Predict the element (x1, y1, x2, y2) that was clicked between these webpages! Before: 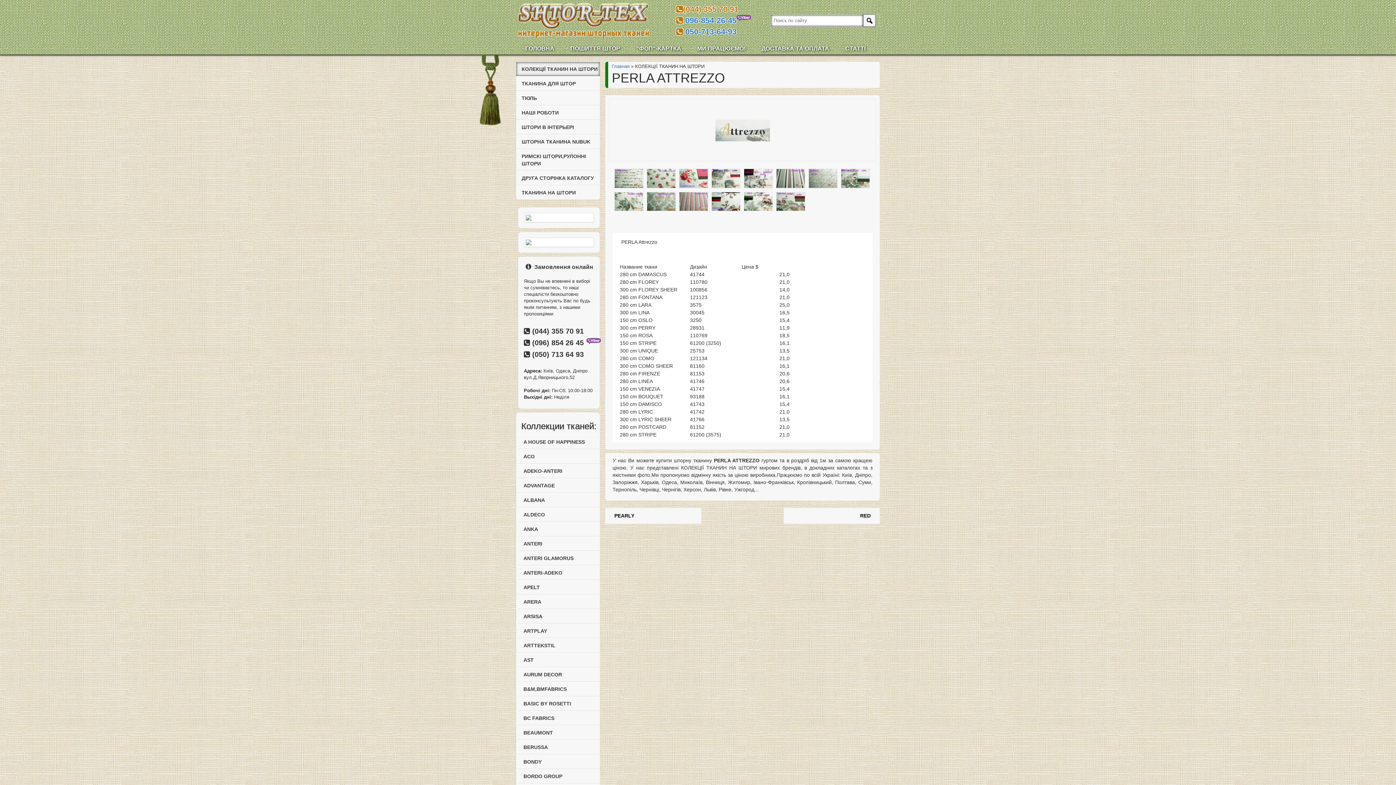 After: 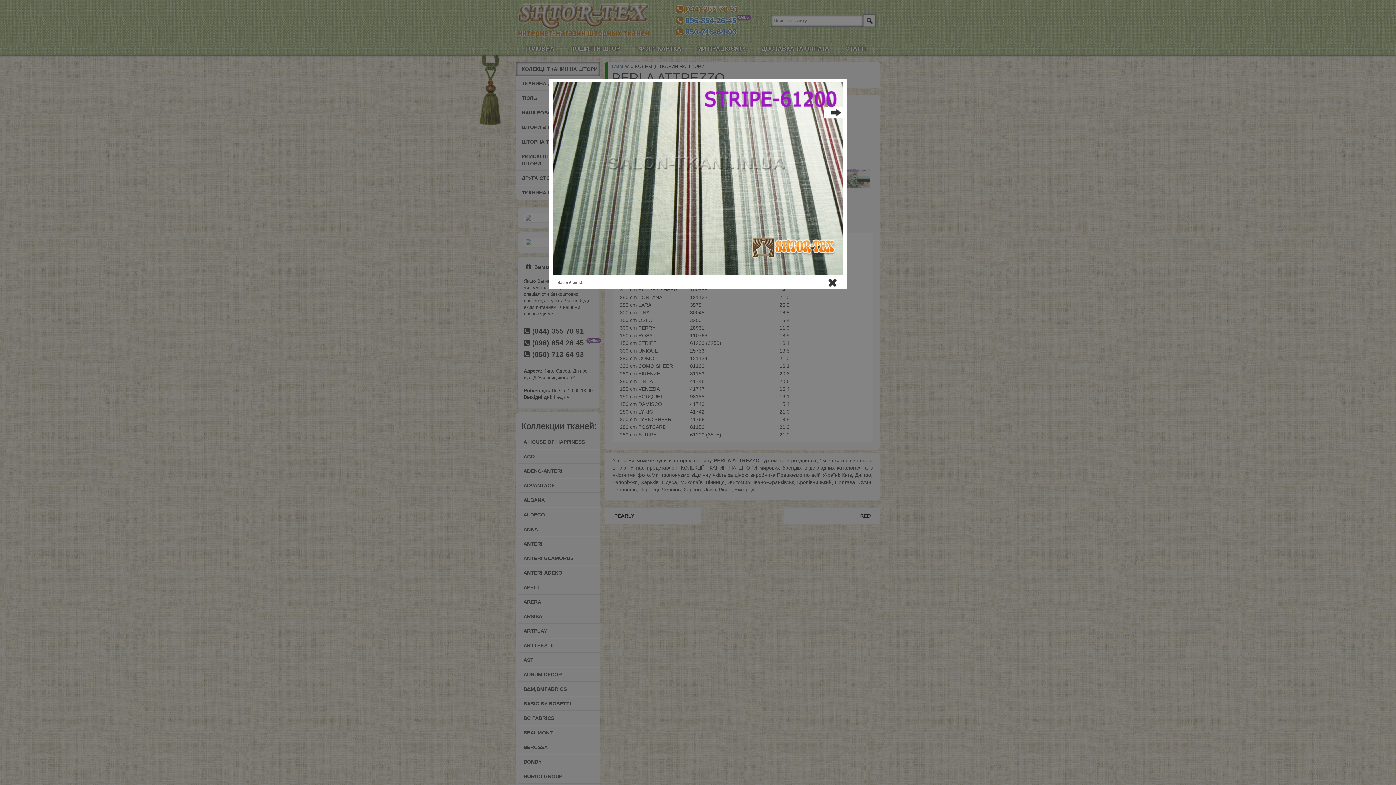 Action: bbox: (776, 175, 805, 180)